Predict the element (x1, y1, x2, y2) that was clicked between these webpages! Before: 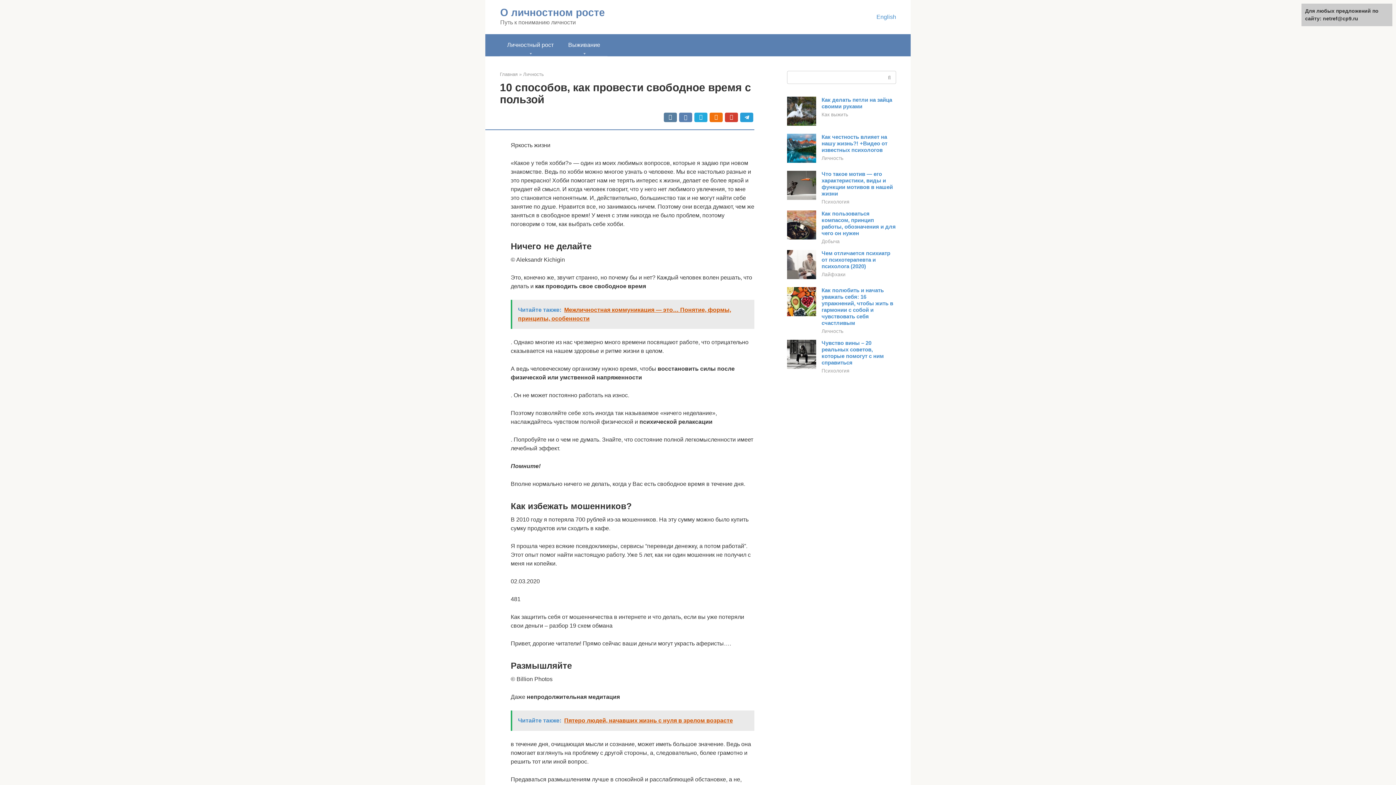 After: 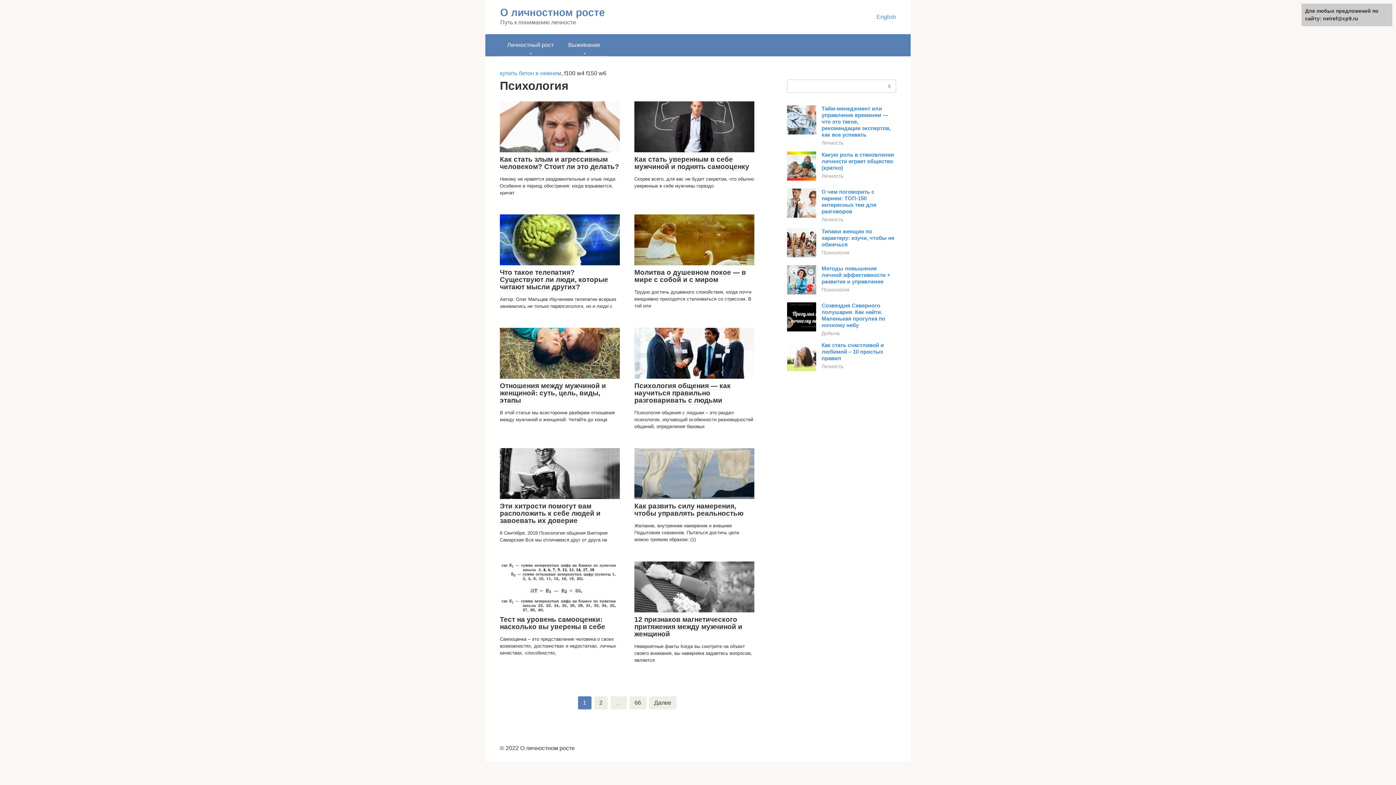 Action: bbox: (821, 199, 849, 204) label: Психология